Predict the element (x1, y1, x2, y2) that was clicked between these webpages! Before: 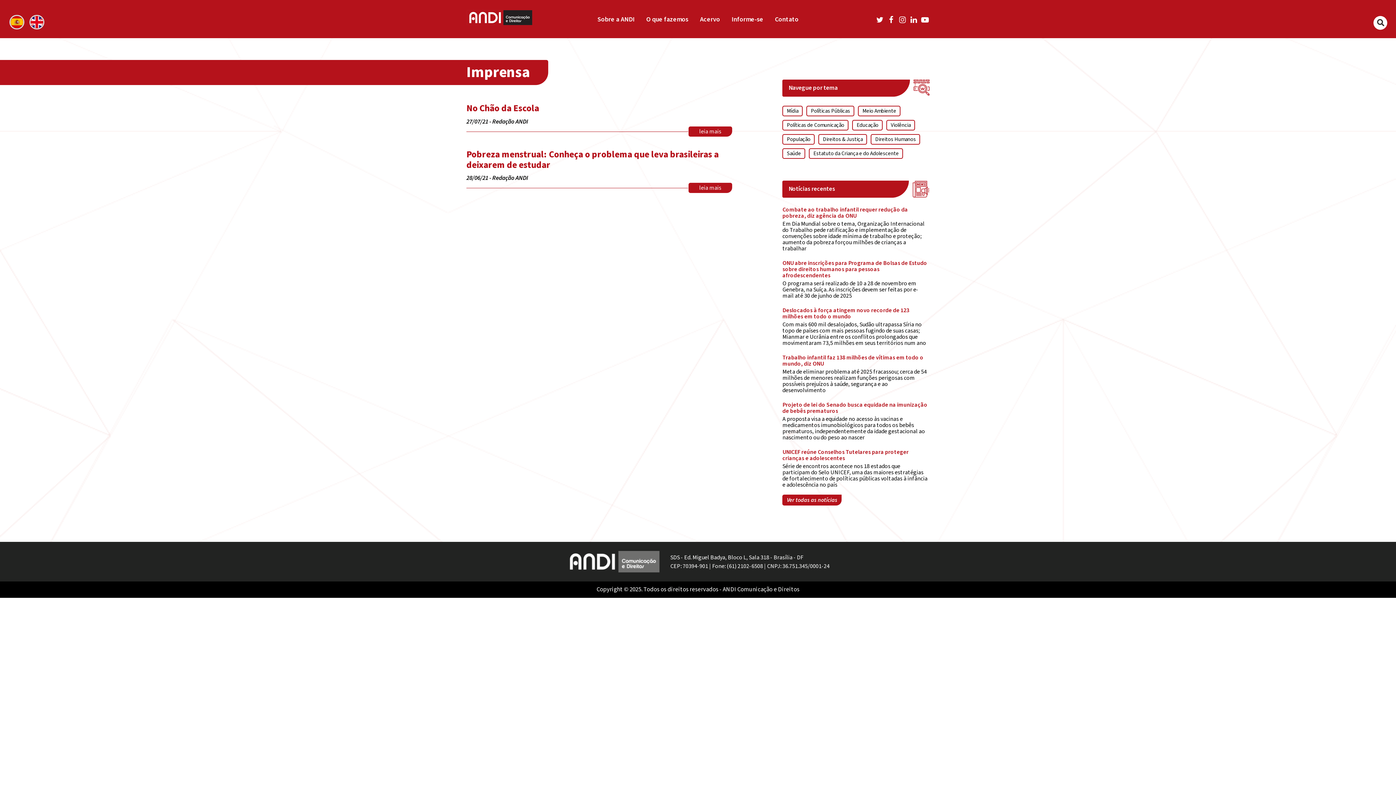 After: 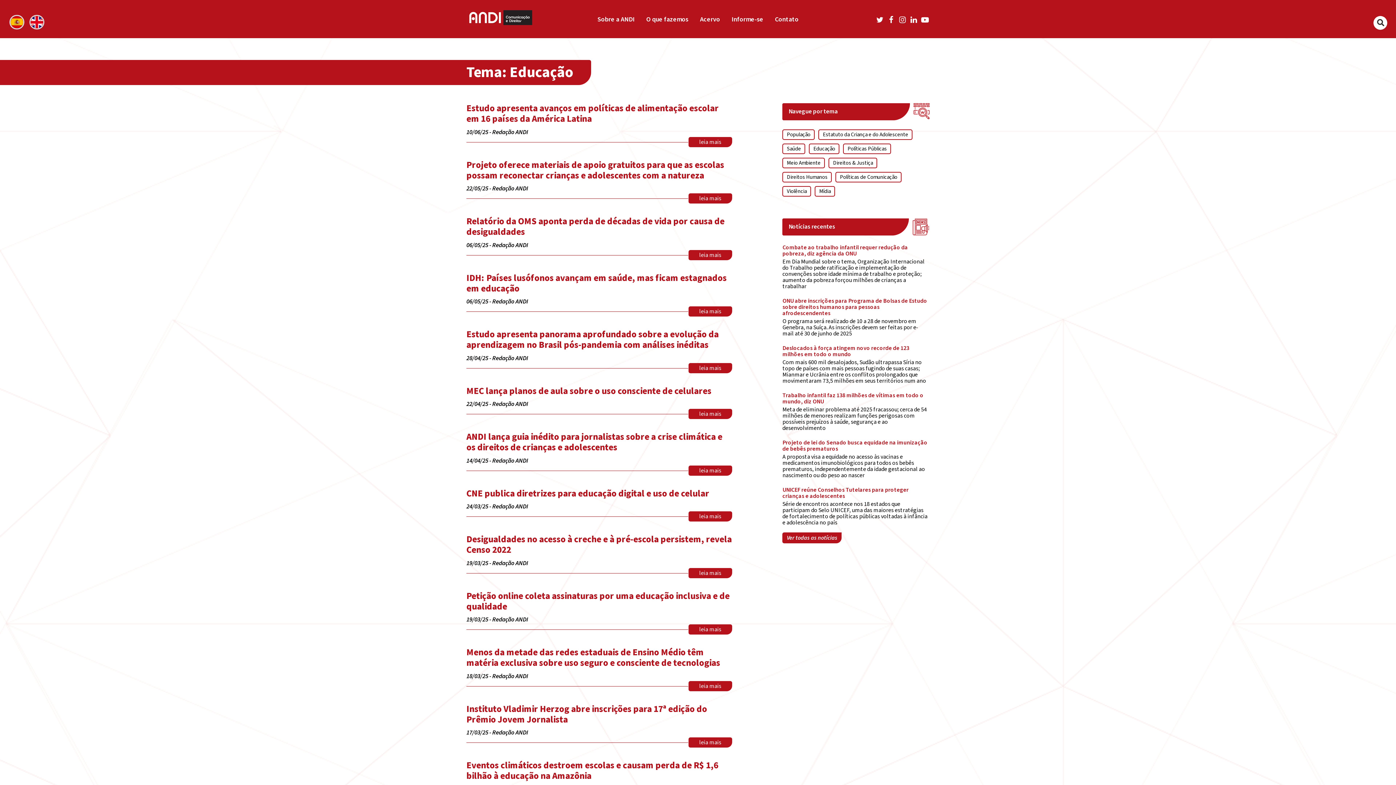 Action: label: Educação bbox: (852, 120, 883, 130)